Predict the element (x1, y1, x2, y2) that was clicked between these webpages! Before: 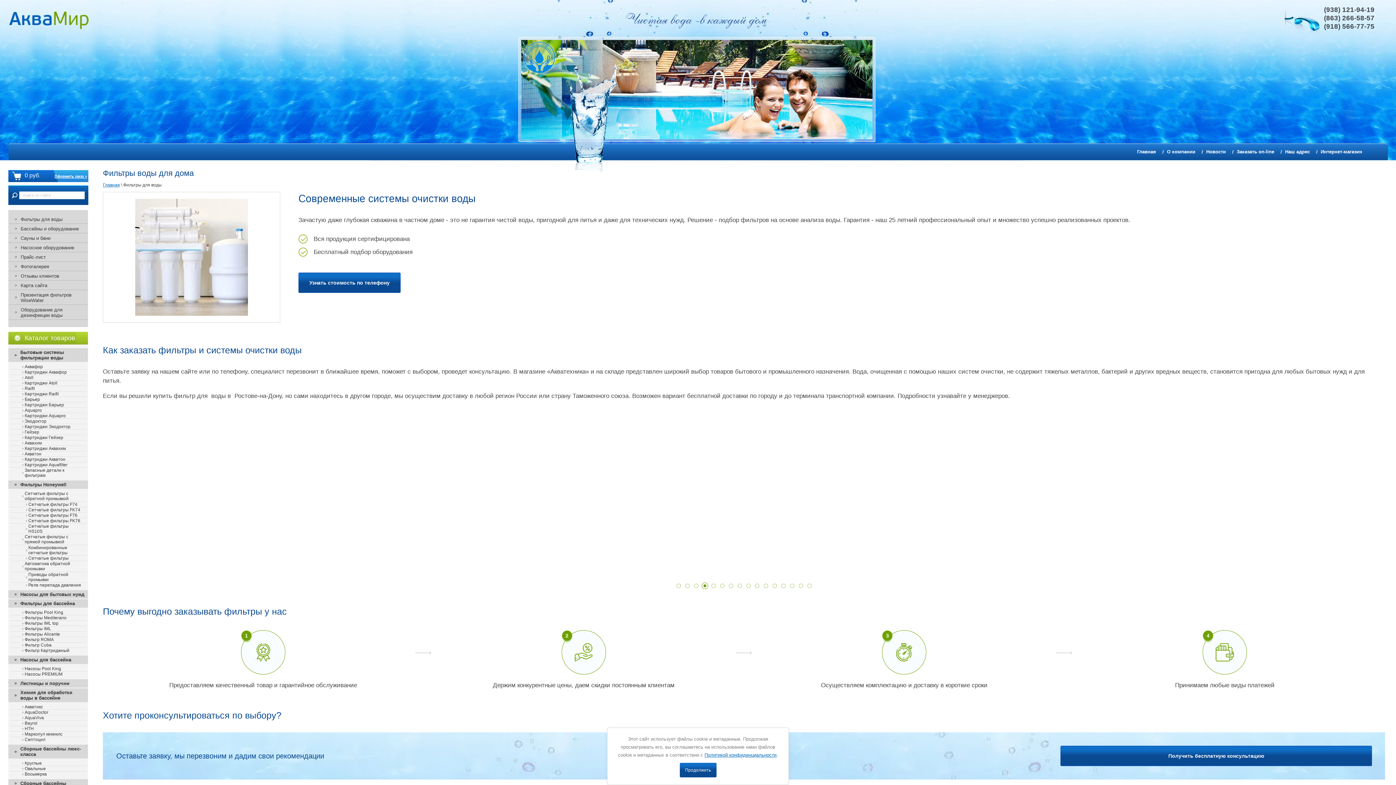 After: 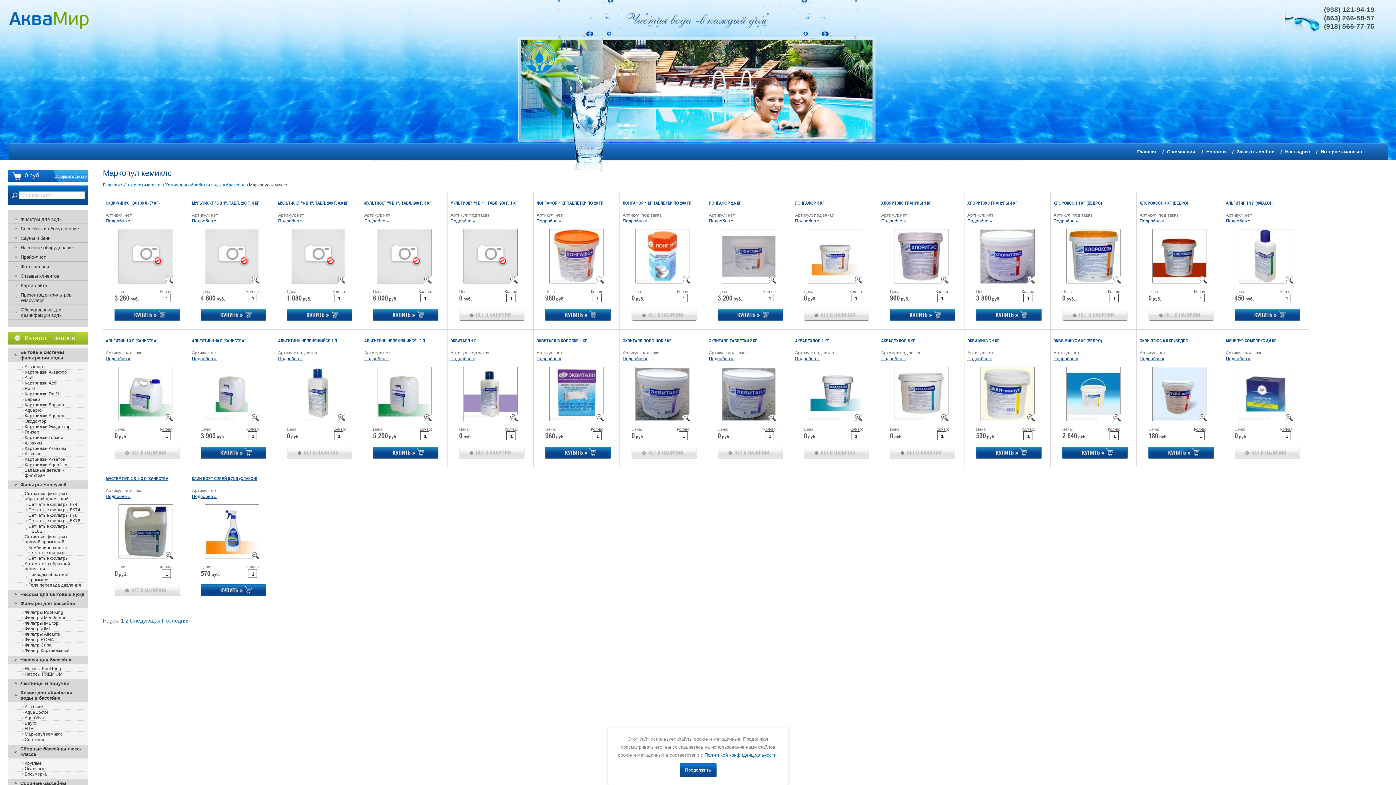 Action: label: Маркопул кемиклс bbox: (10, 731, 86, 737)